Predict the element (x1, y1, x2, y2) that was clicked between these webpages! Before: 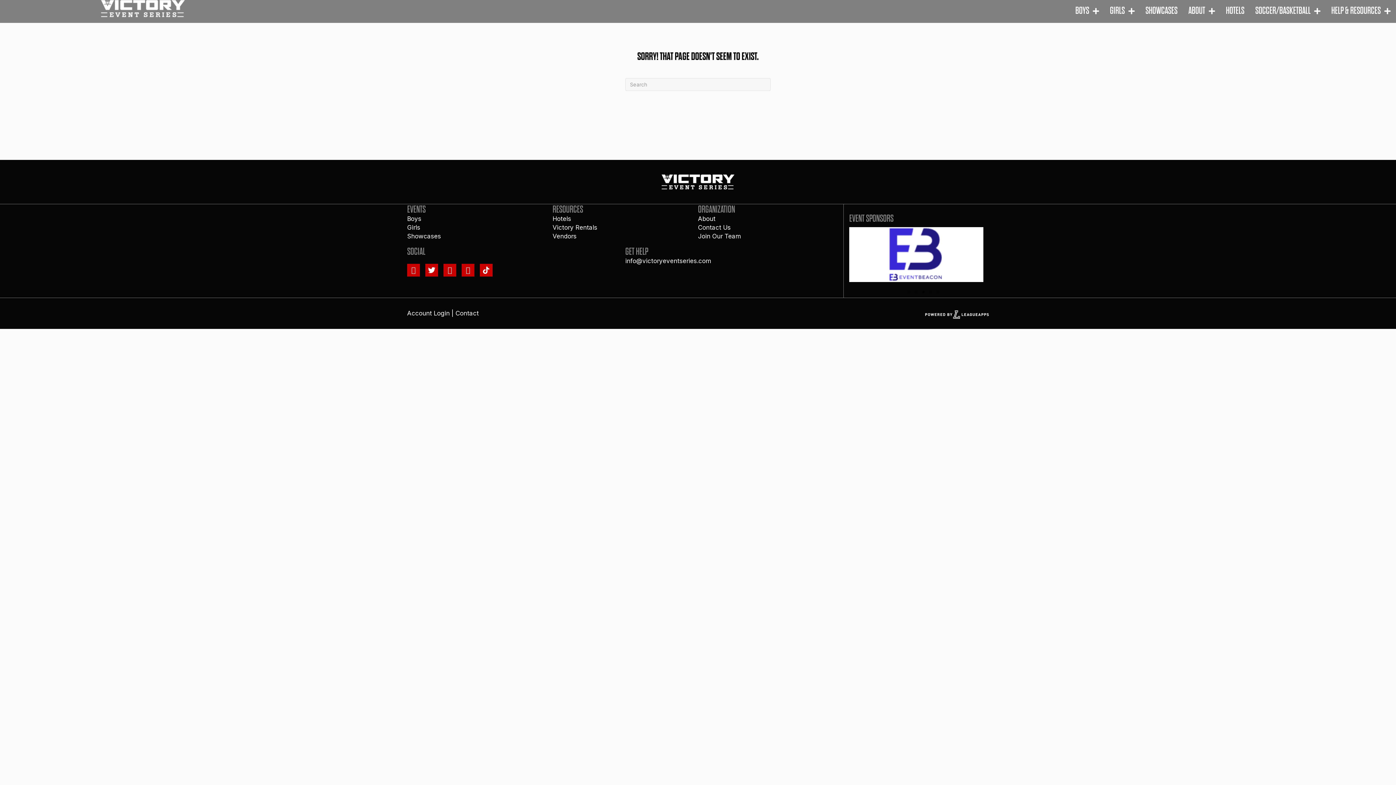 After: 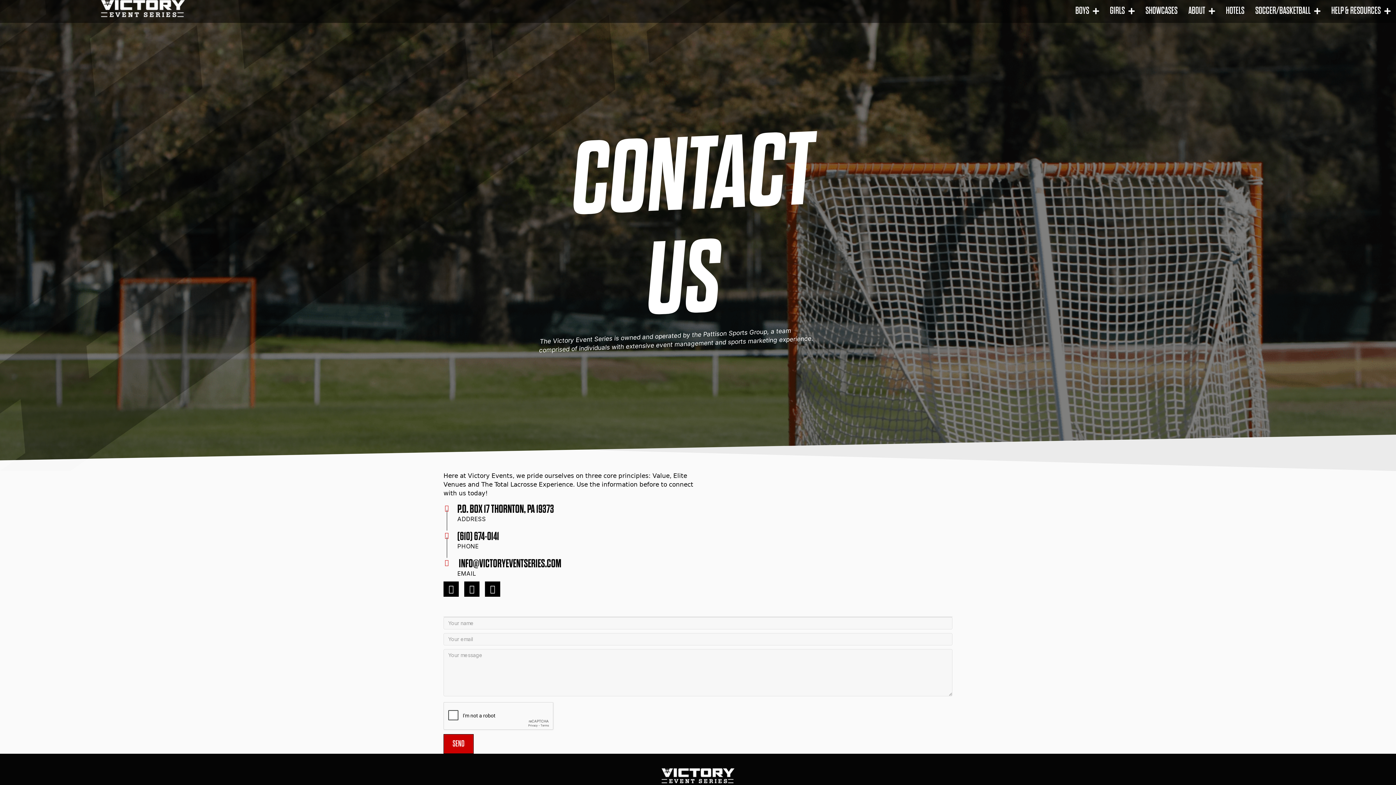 Action: label: Contact Us bbox: (698, 223, 730, 231)